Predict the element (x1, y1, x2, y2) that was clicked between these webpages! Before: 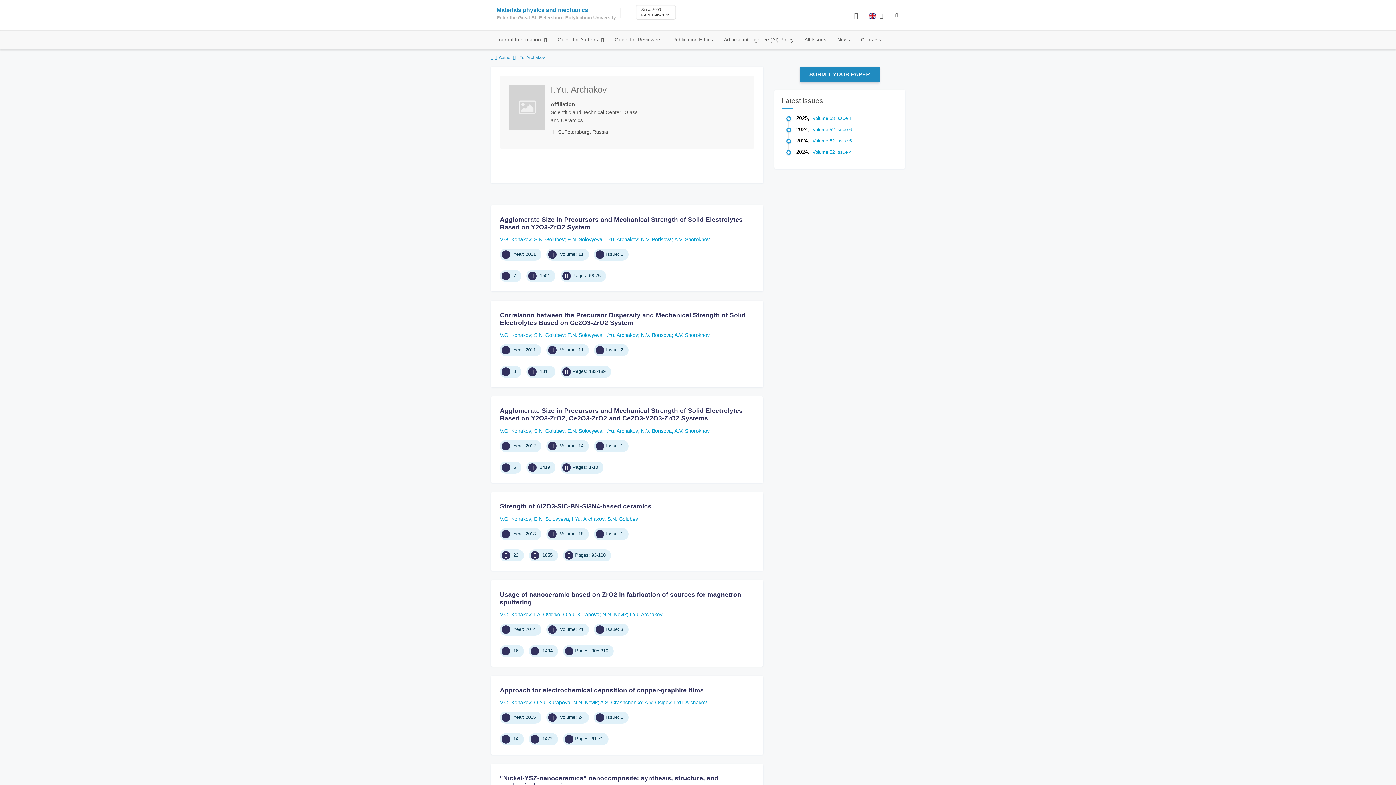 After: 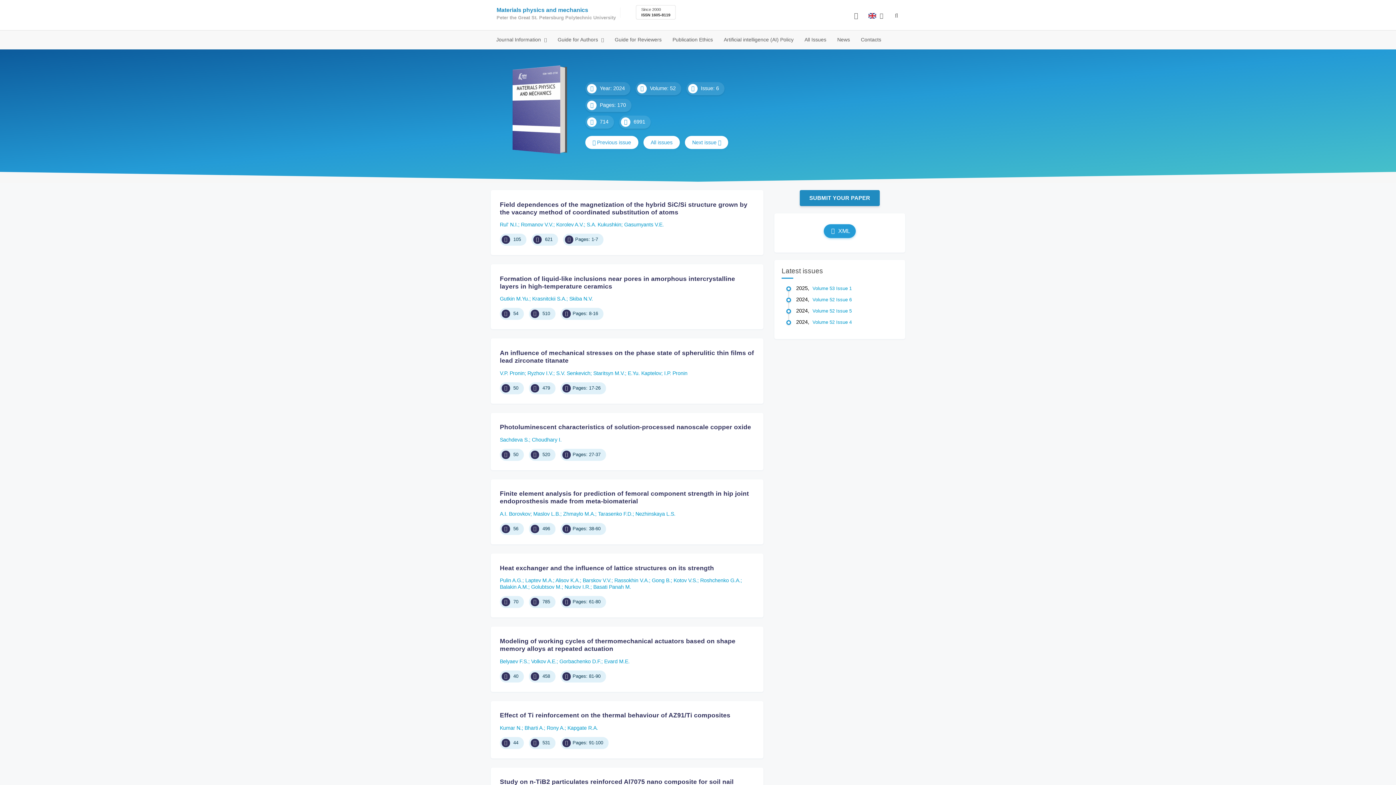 Action: label: Volume 52 Issue 6 bbox: (812, 126, 852, 132)